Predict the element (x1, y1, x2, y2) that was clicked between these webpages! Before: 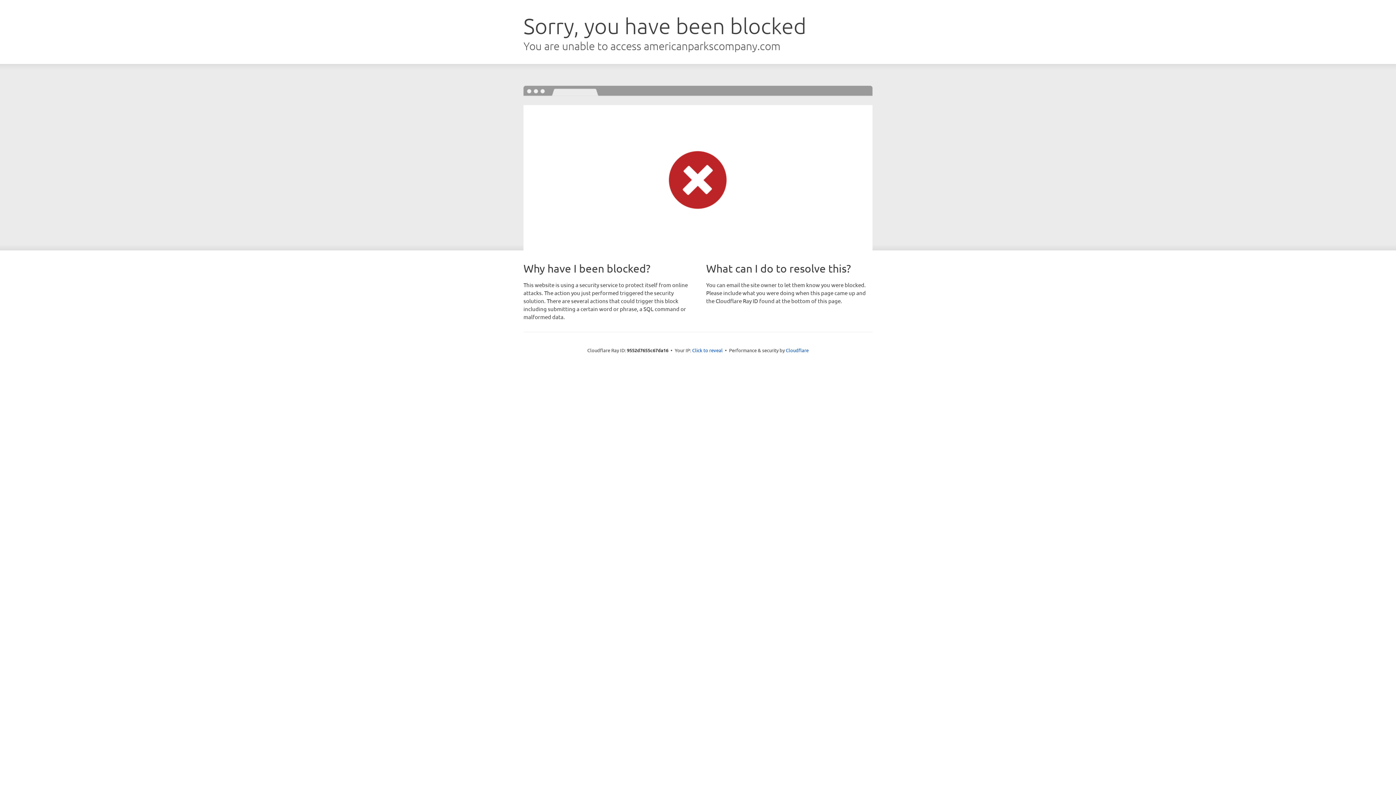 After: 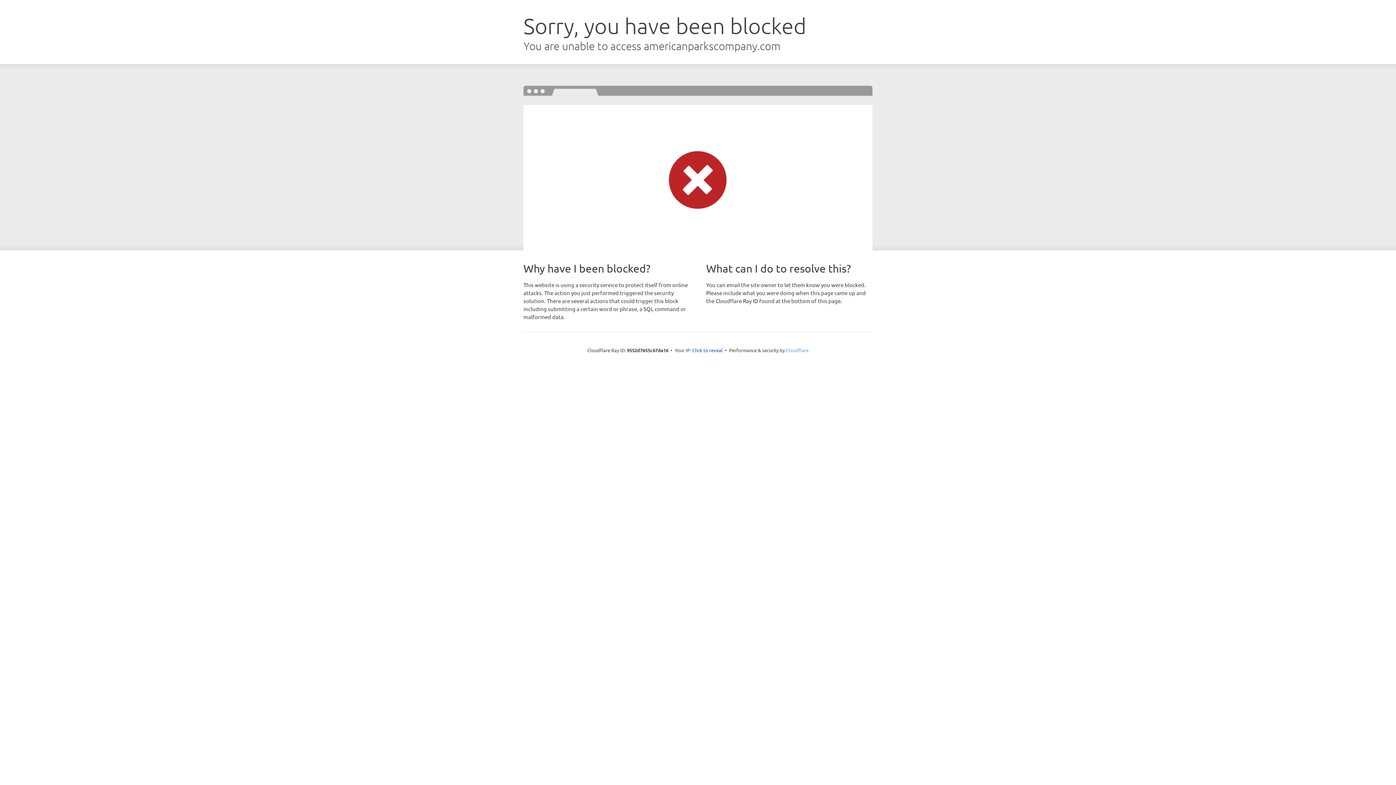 Action: bbox: (786, 347, 808, 353) label: Cloudflare